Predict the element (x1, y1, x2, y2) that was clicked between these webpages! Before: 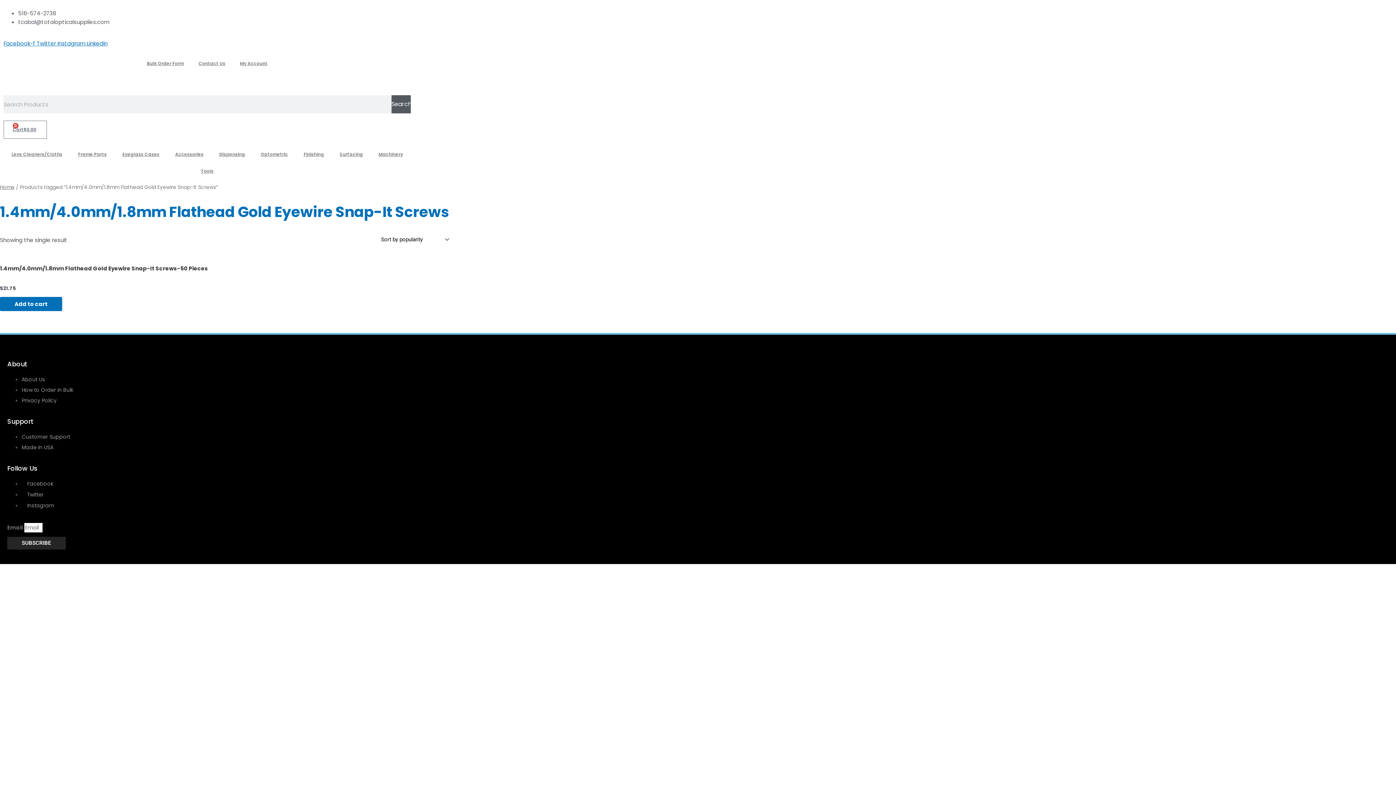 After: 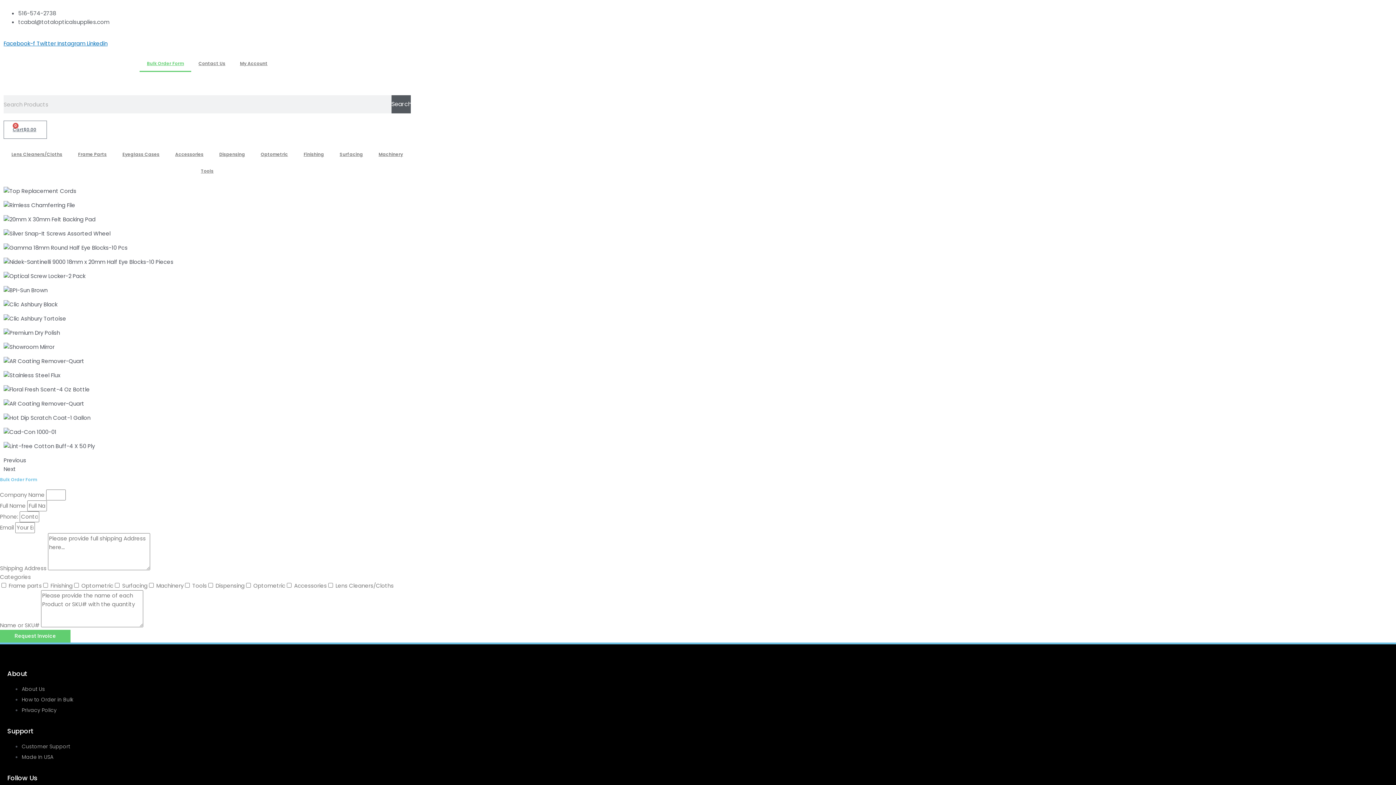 Action: label: Bulk Order Form bbox: (139, 55, 191, 72)